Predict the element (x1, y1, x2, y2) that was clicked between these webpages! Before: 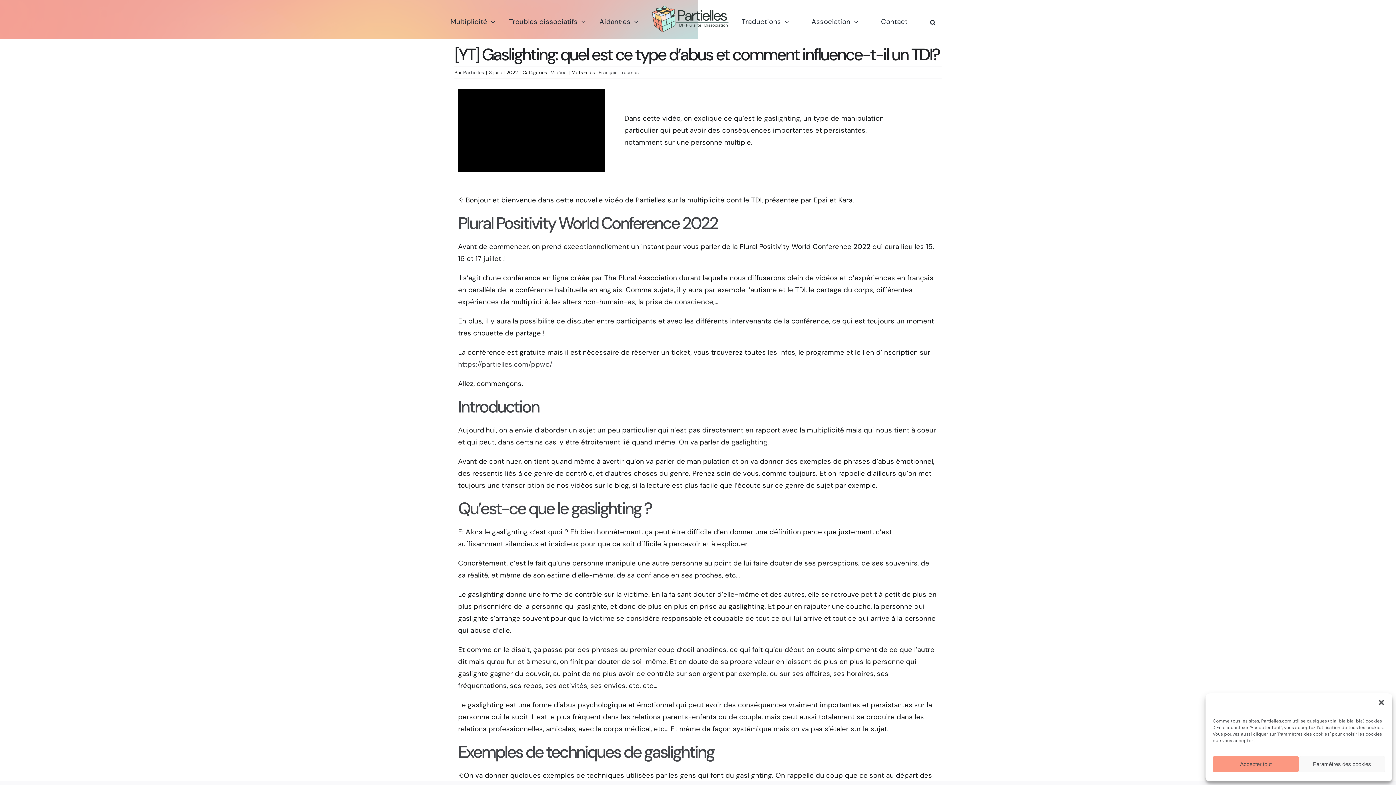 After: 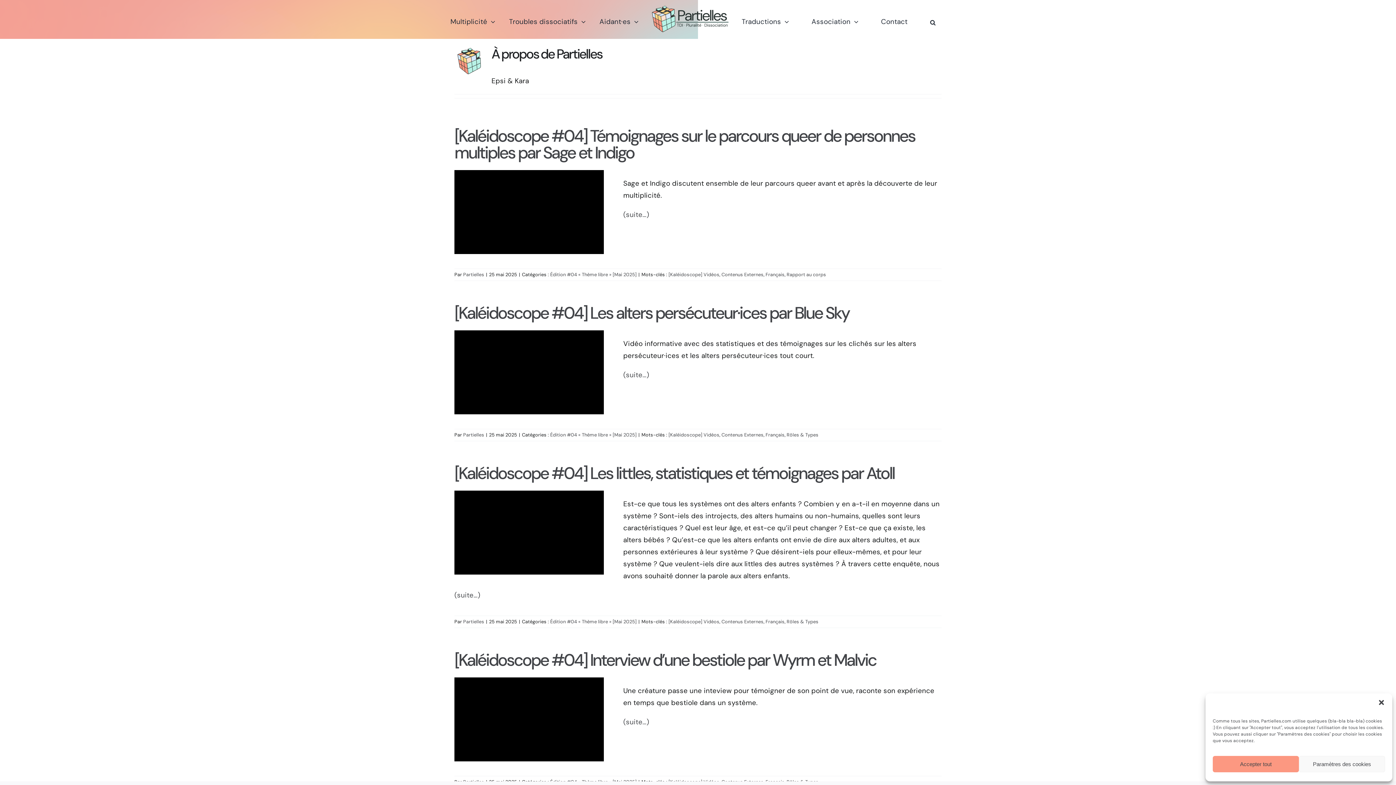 Action: label: Partielles bbox: (463, 69, 484, 75)